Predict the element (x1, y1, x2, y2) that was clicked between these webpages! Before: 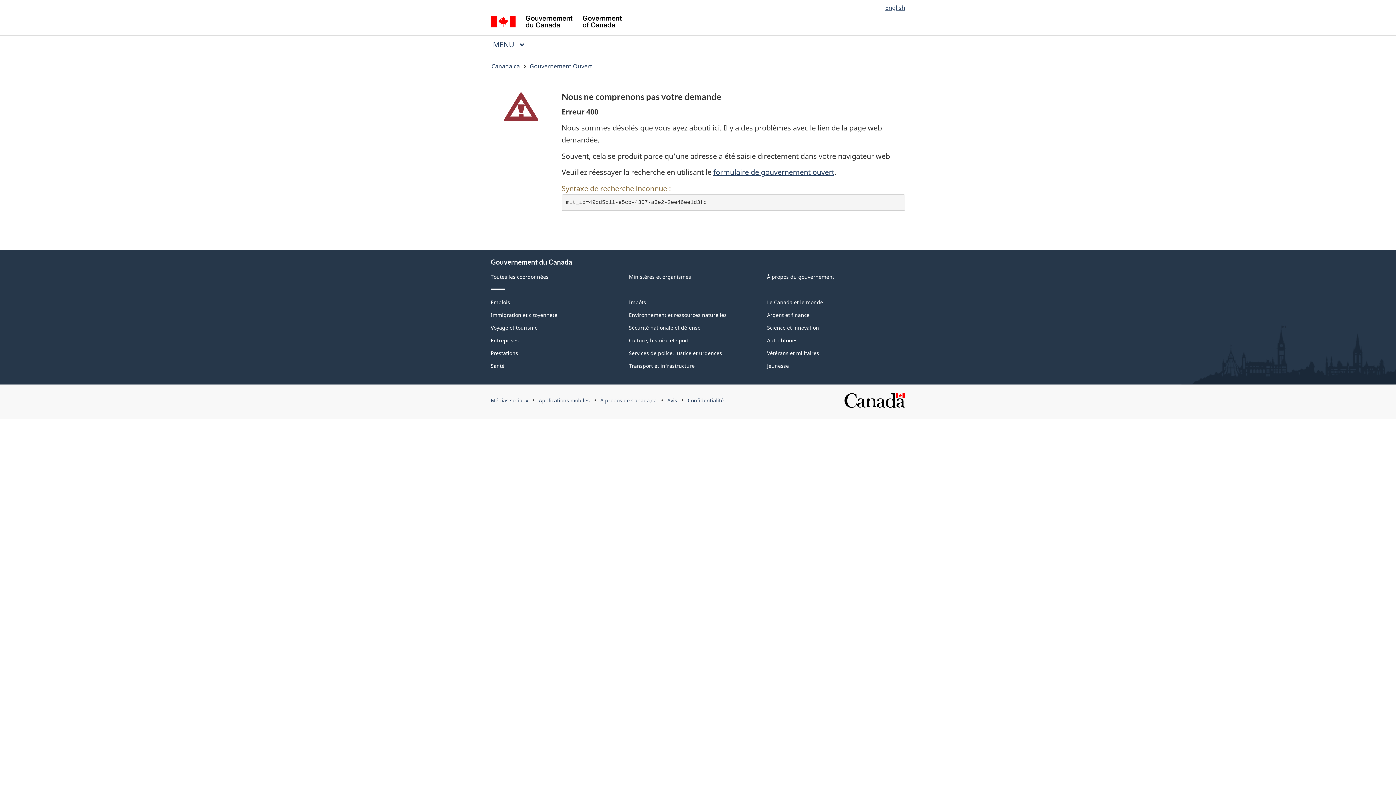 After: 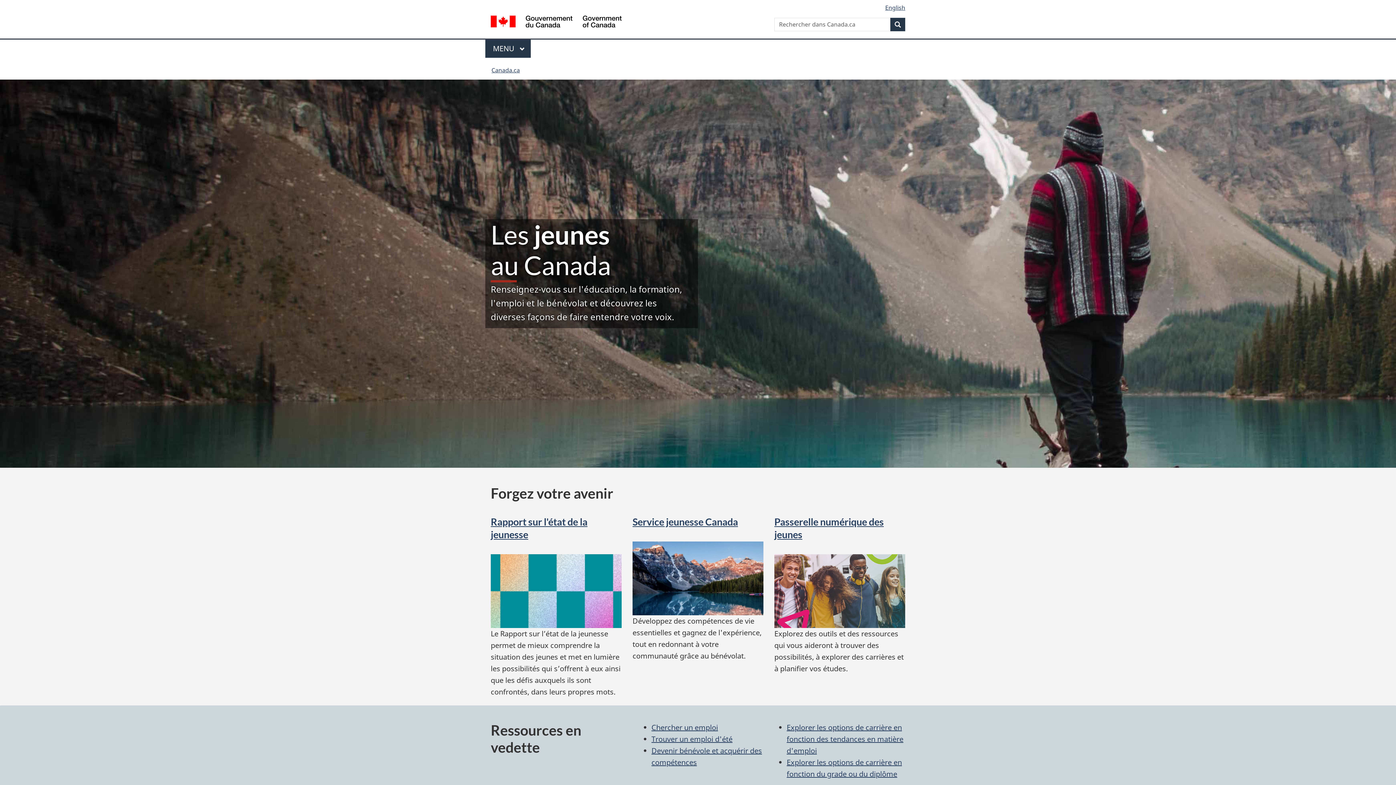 Action: label: Jeunesse bbox: (767, 362, 789, 369)